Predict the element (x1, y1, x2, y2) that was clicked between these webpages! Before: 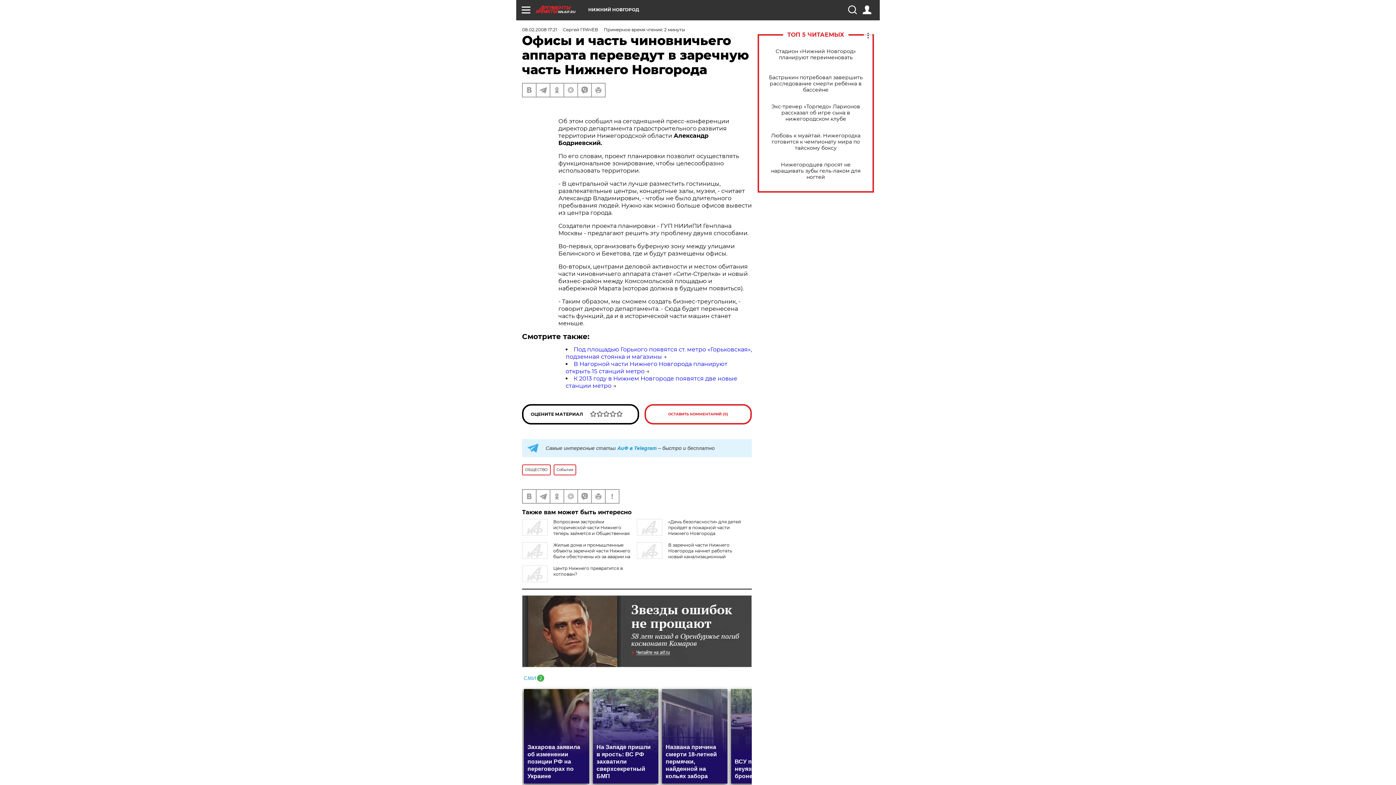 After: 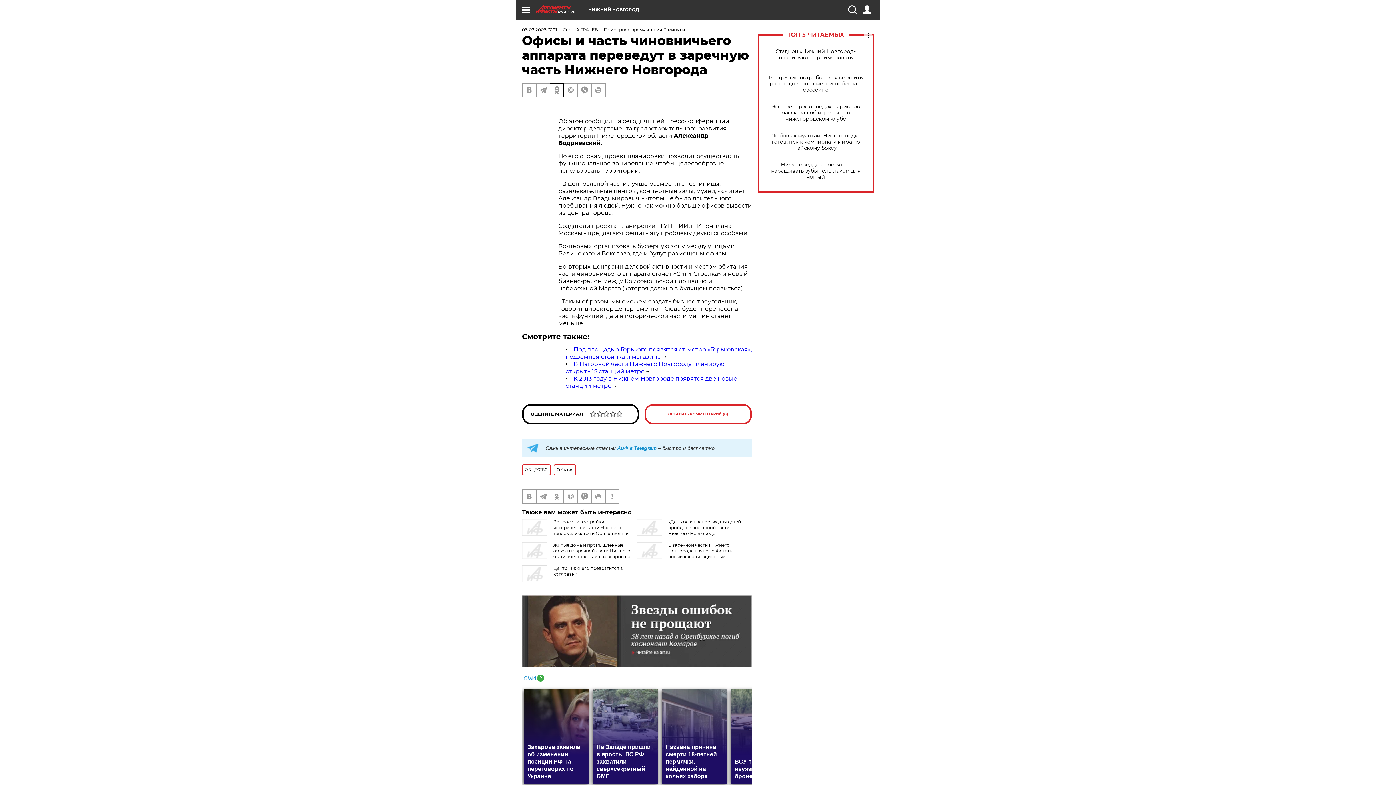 Action: bbox: (550, 83, 563, 96)